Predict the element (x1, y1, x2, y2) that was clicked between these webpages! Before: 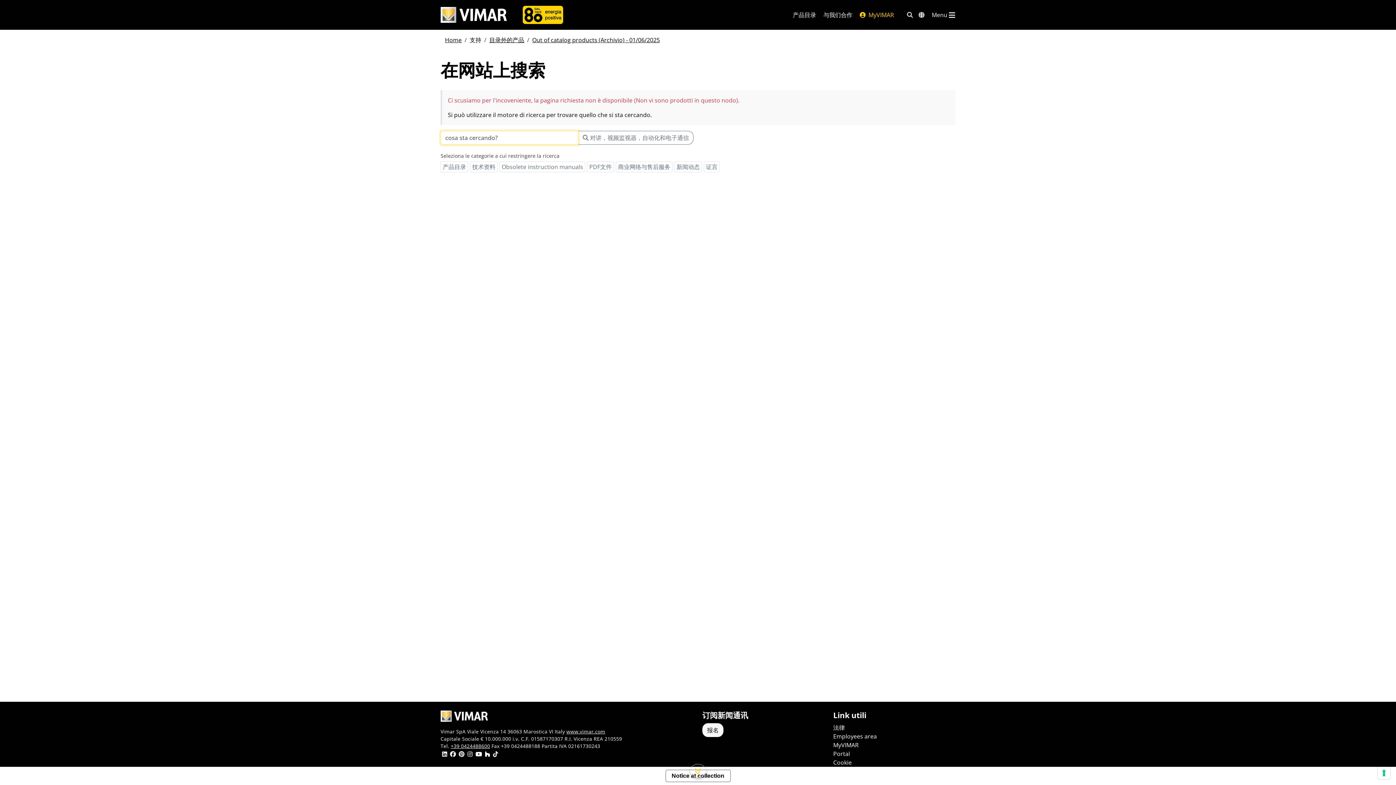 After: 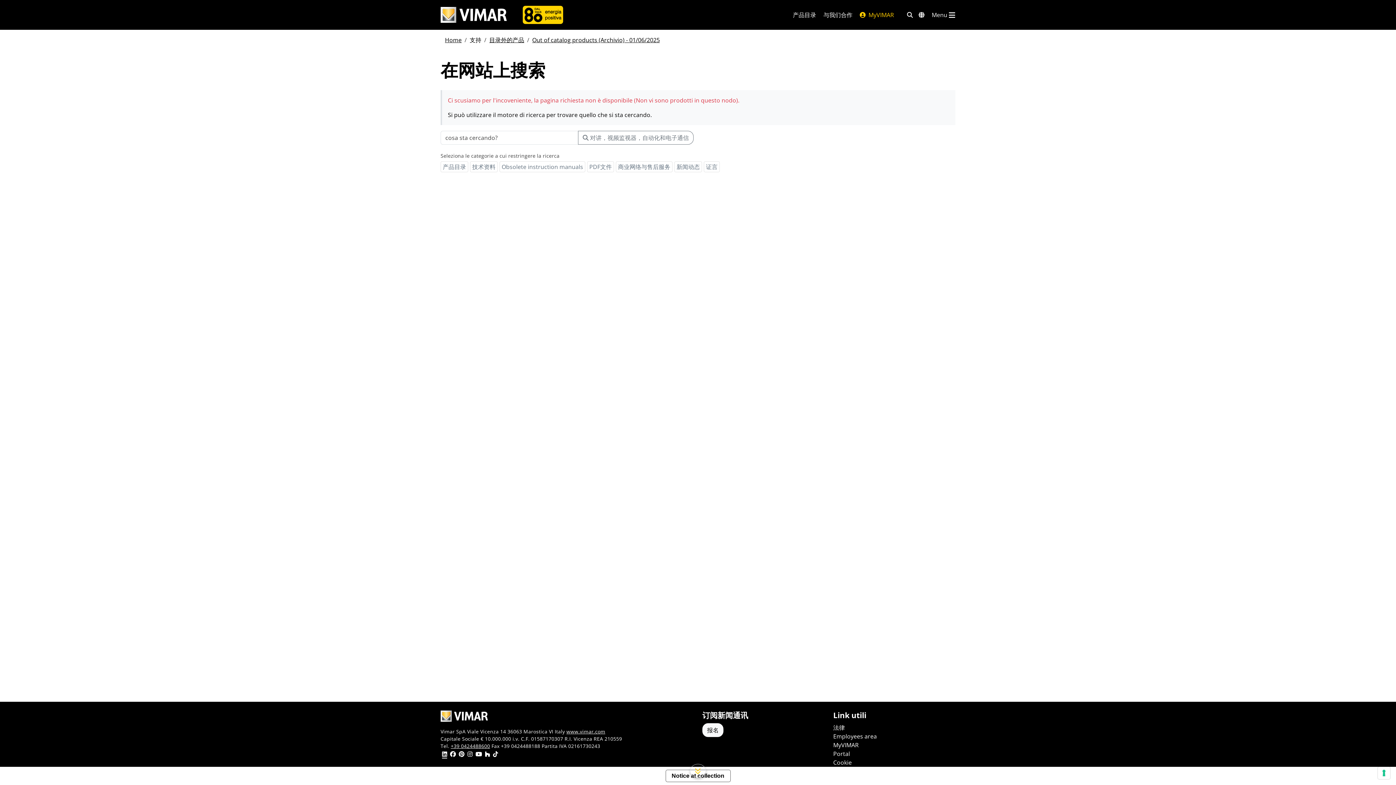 Action: bbox: (442, 751, 447, 758)